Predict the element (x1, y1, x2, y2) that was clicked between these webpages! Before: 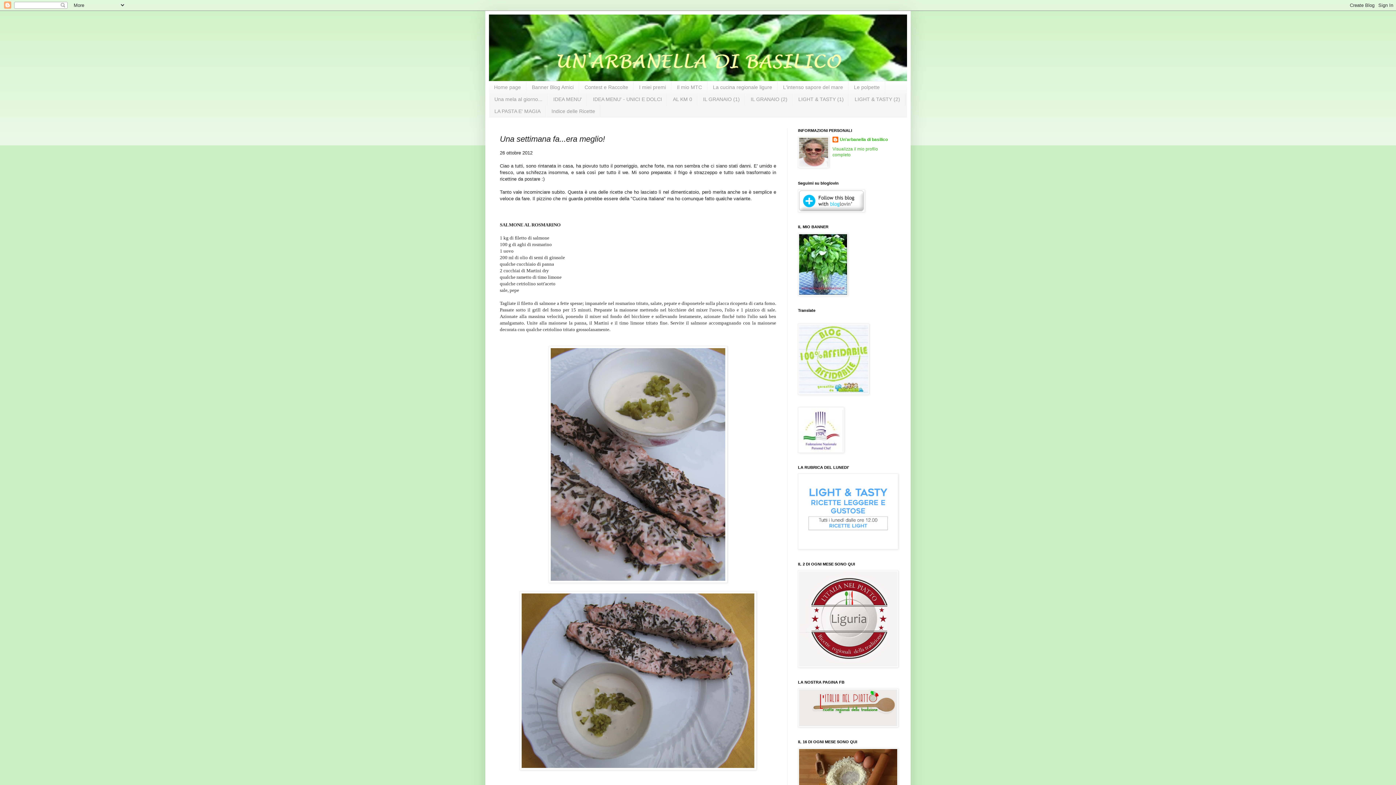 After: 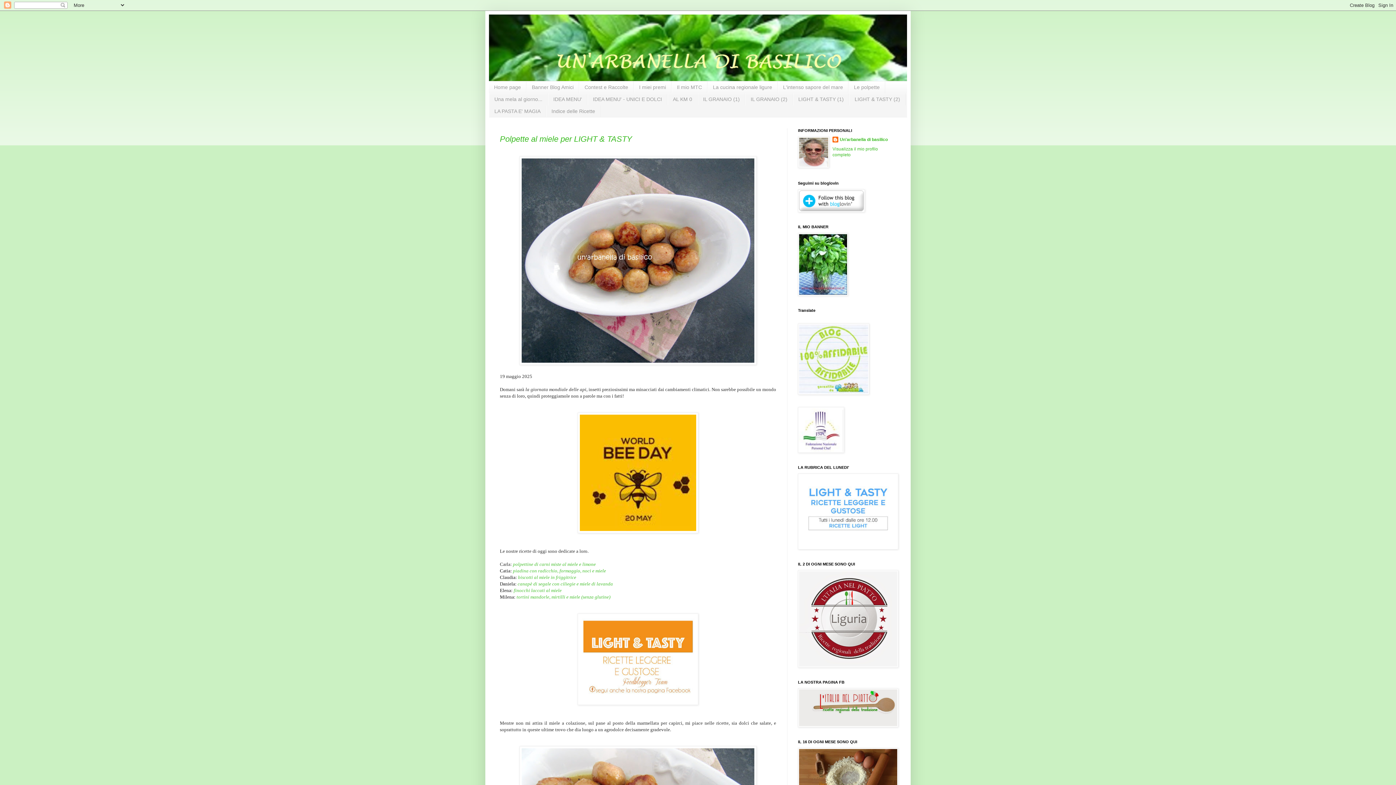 Action: bbox: (489, 81, 526, 93) label: Home page